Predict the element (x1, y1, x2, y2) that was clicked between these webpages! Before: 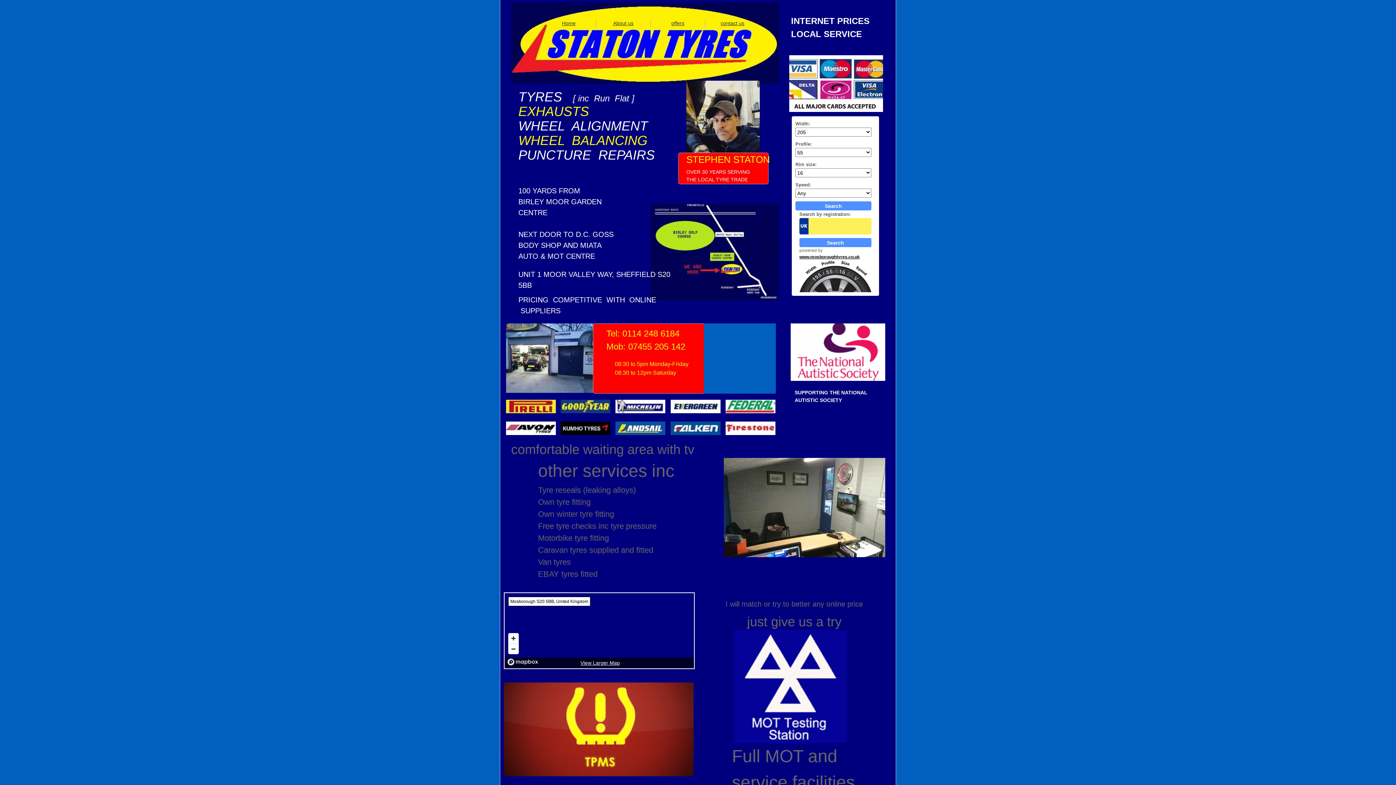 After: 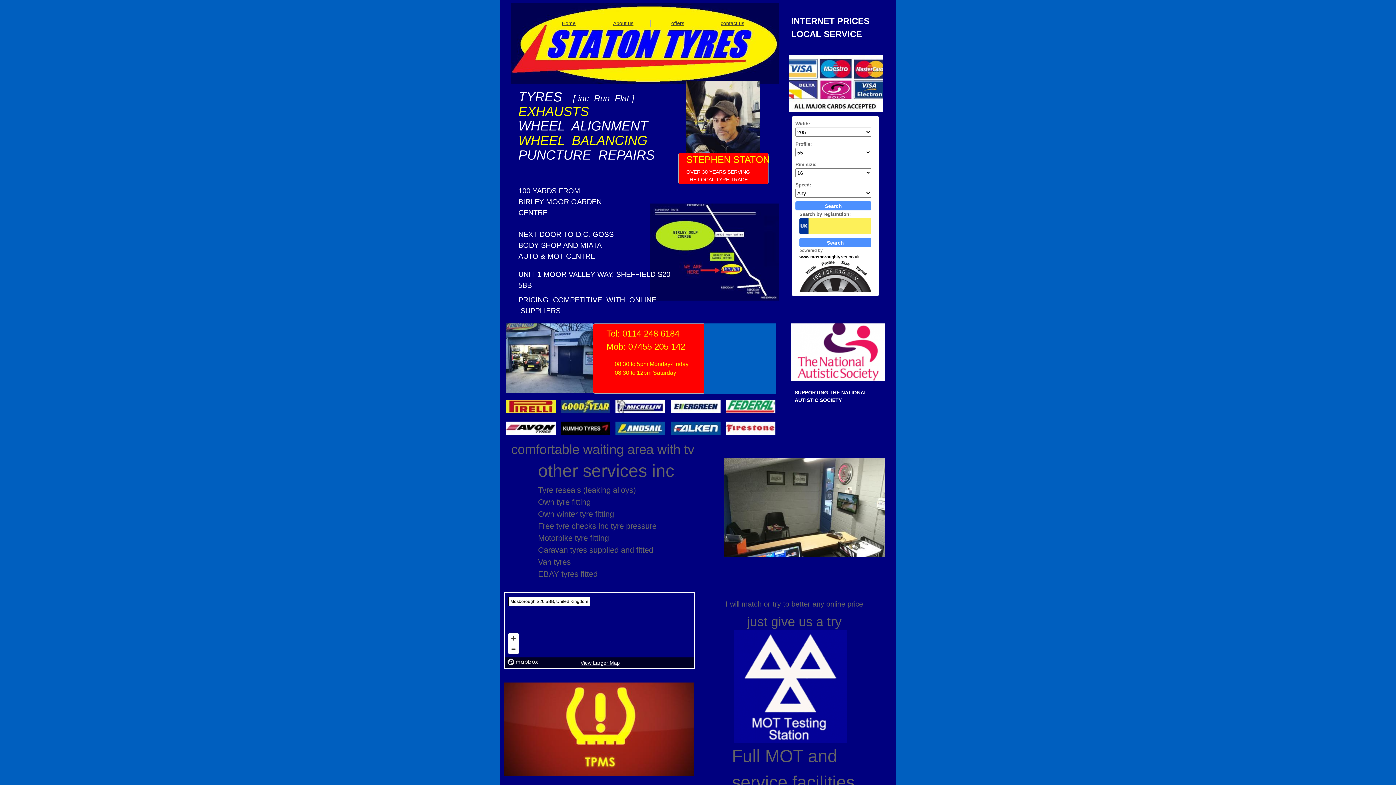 Action: label: Home bbox: (562, 20, 575, 26)